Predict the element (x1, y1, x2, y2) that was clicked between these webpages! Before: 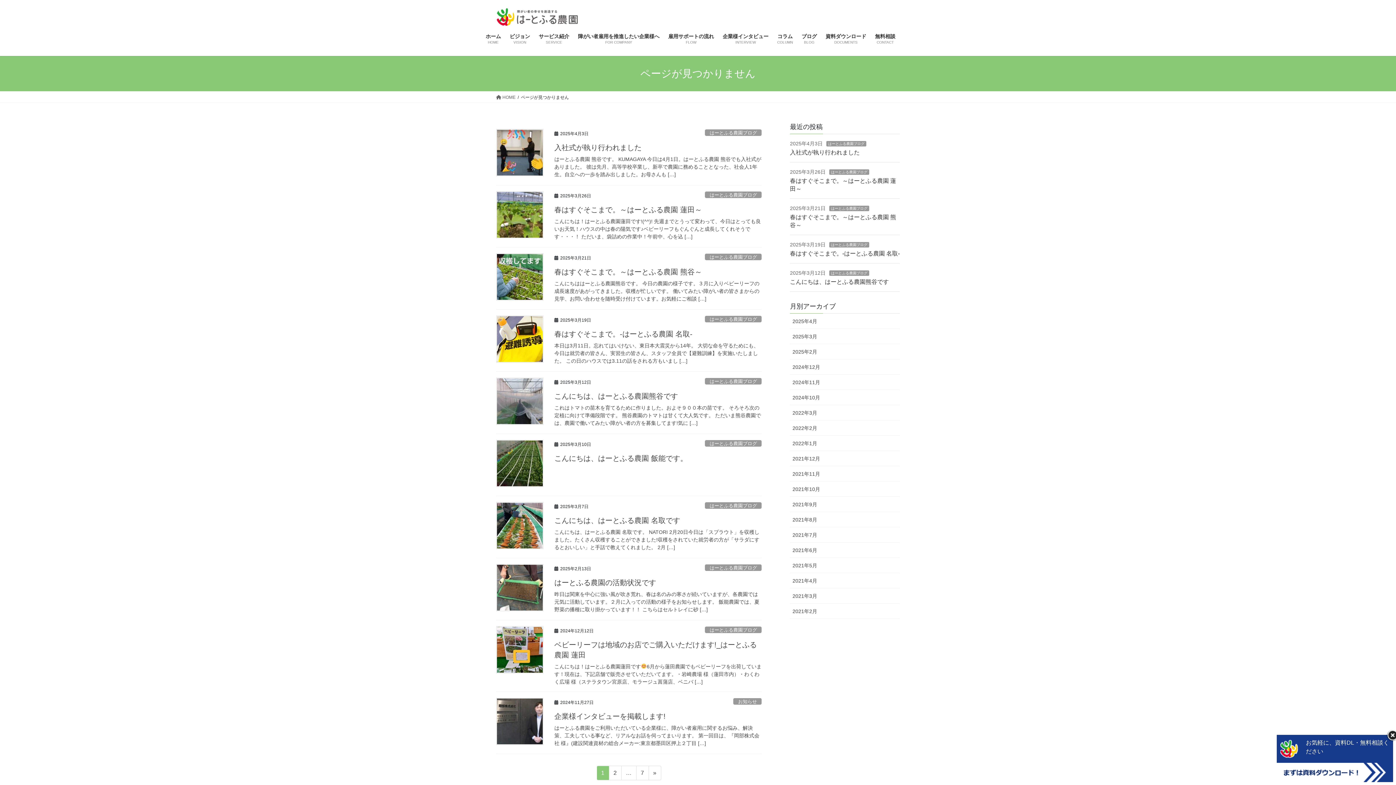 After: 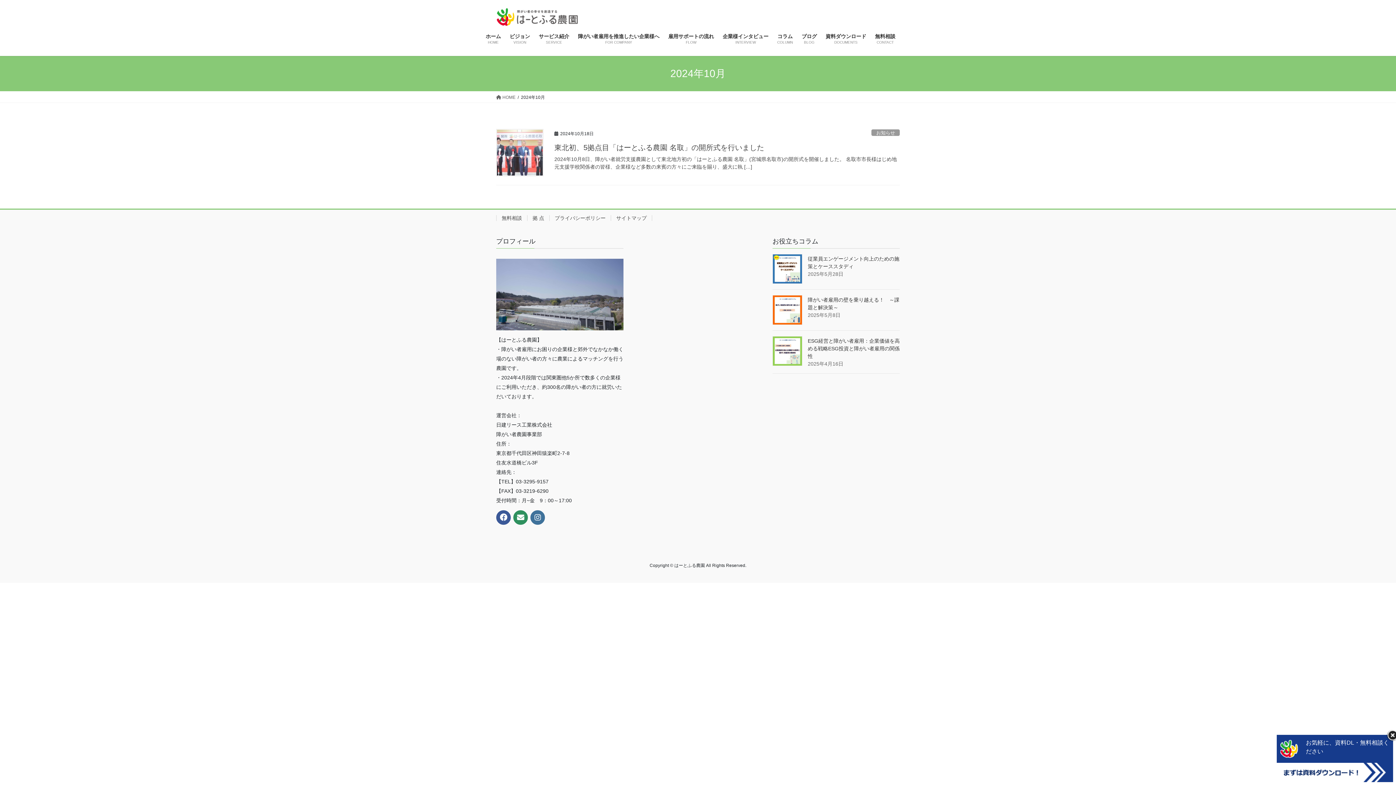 Action: label: 2024年10月 bbox: (790, 390, 900, 405)